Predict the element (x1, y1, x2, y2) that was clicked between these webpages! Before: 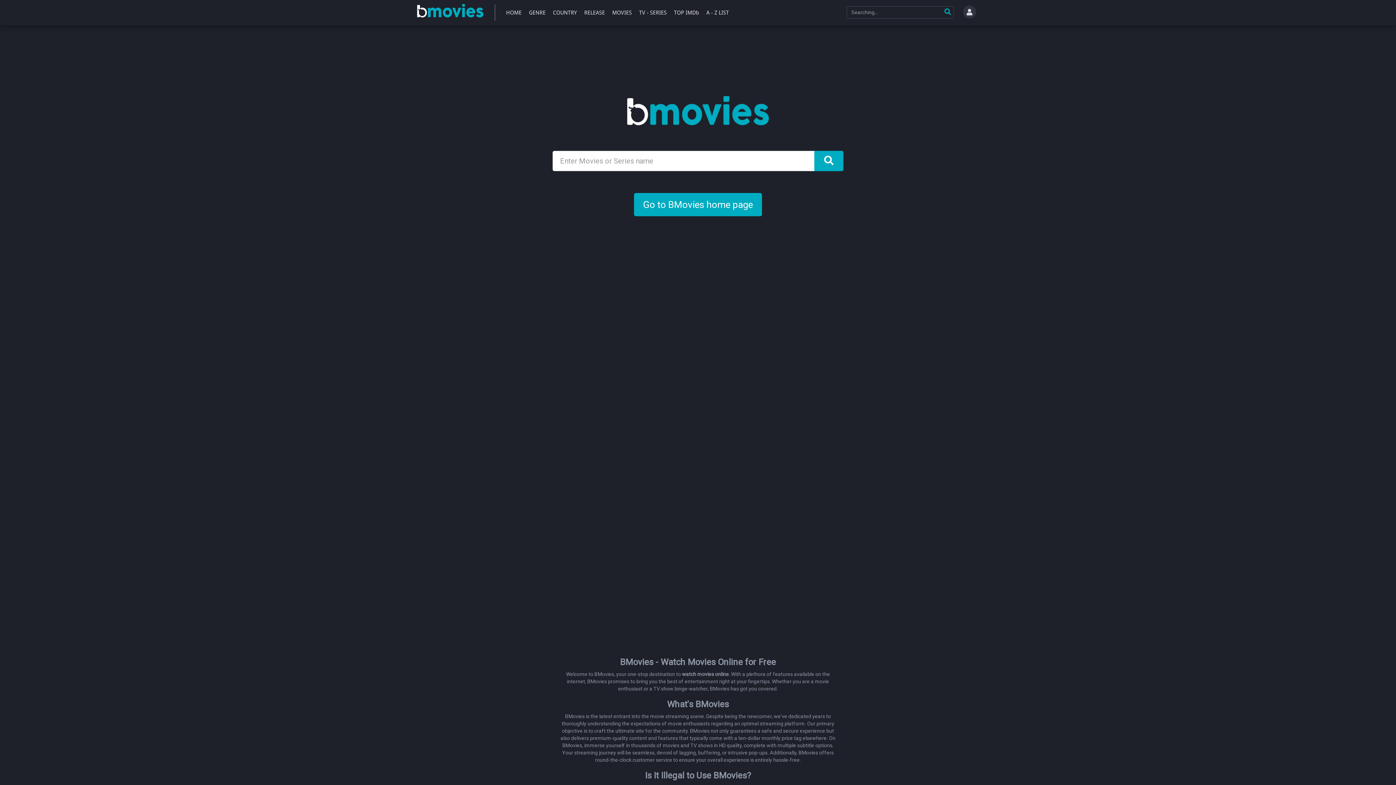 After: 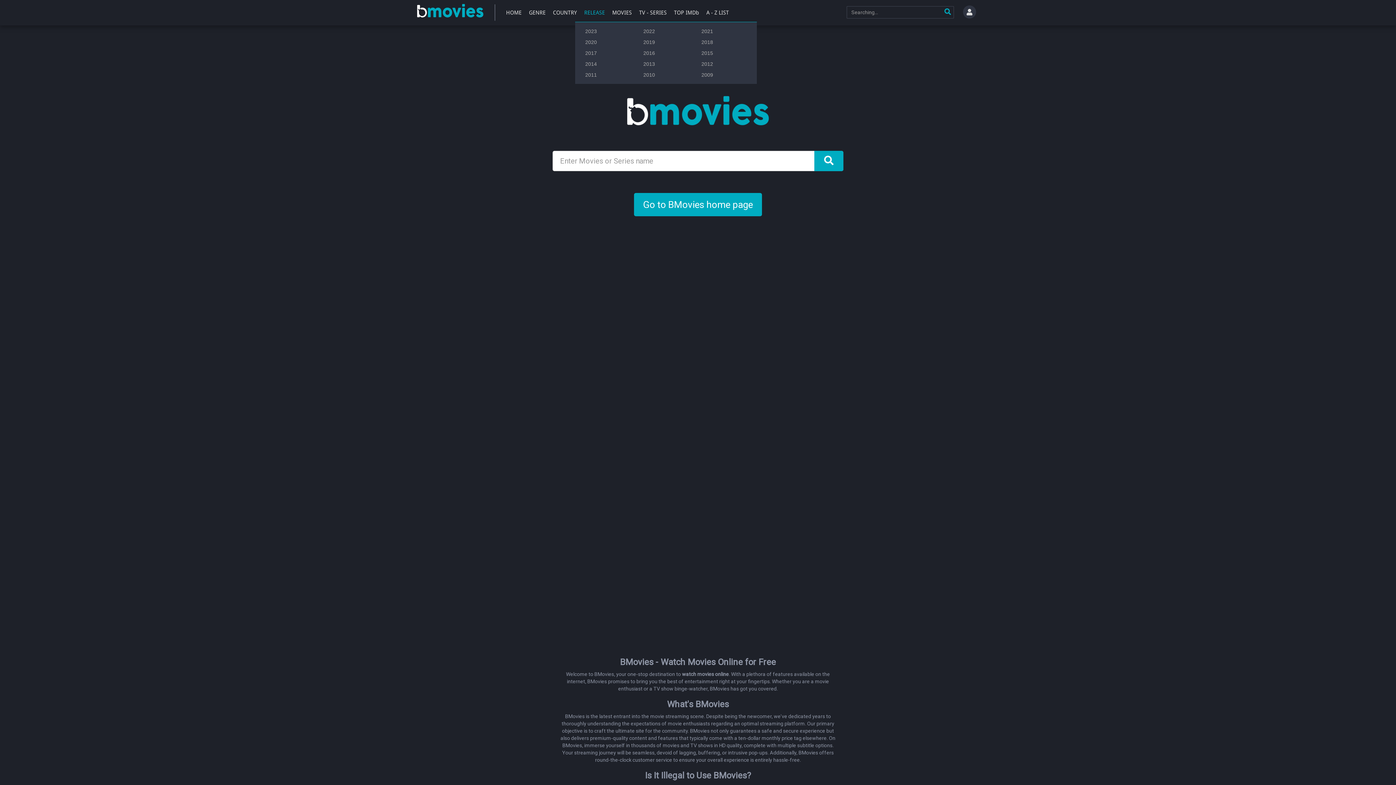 Action: bbox: (582, 0, 606, 25) label: RELEASE